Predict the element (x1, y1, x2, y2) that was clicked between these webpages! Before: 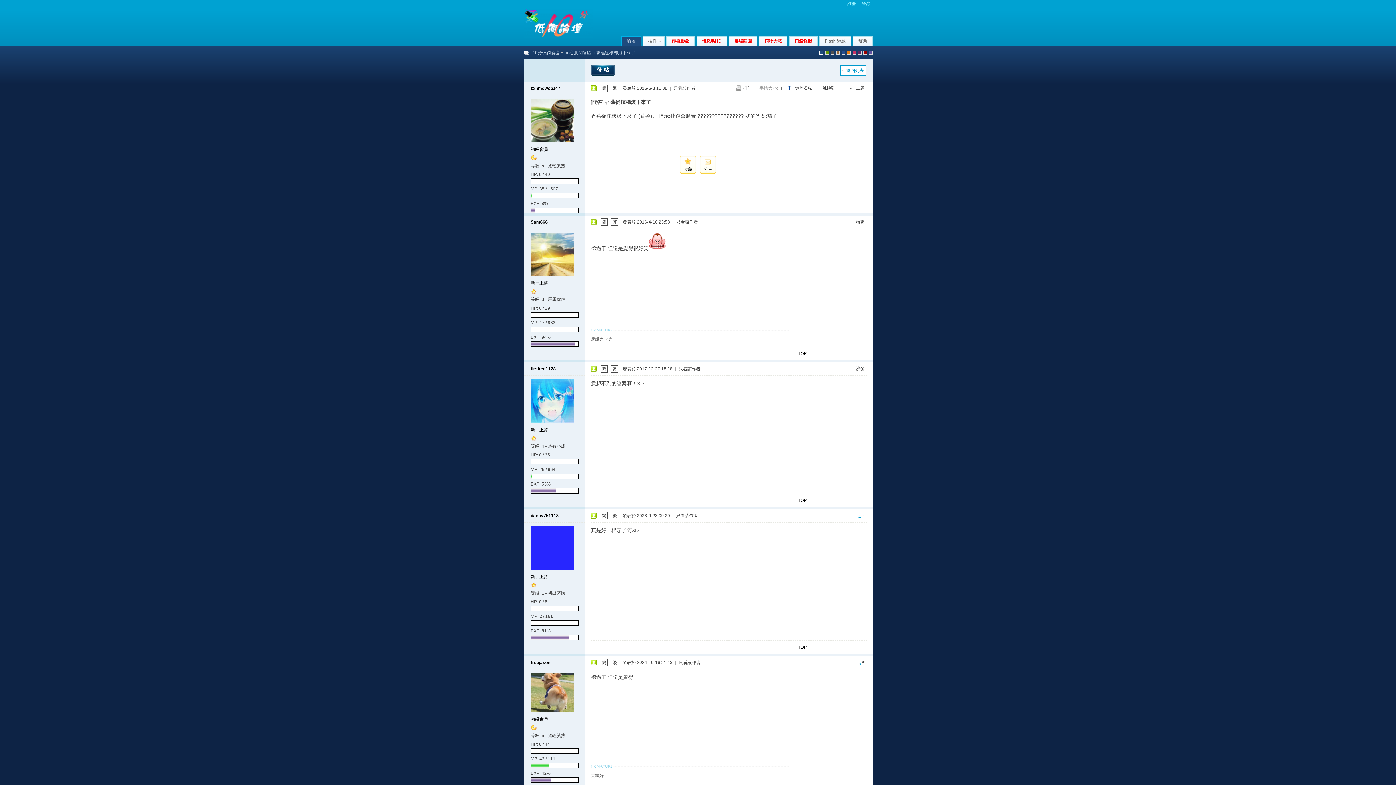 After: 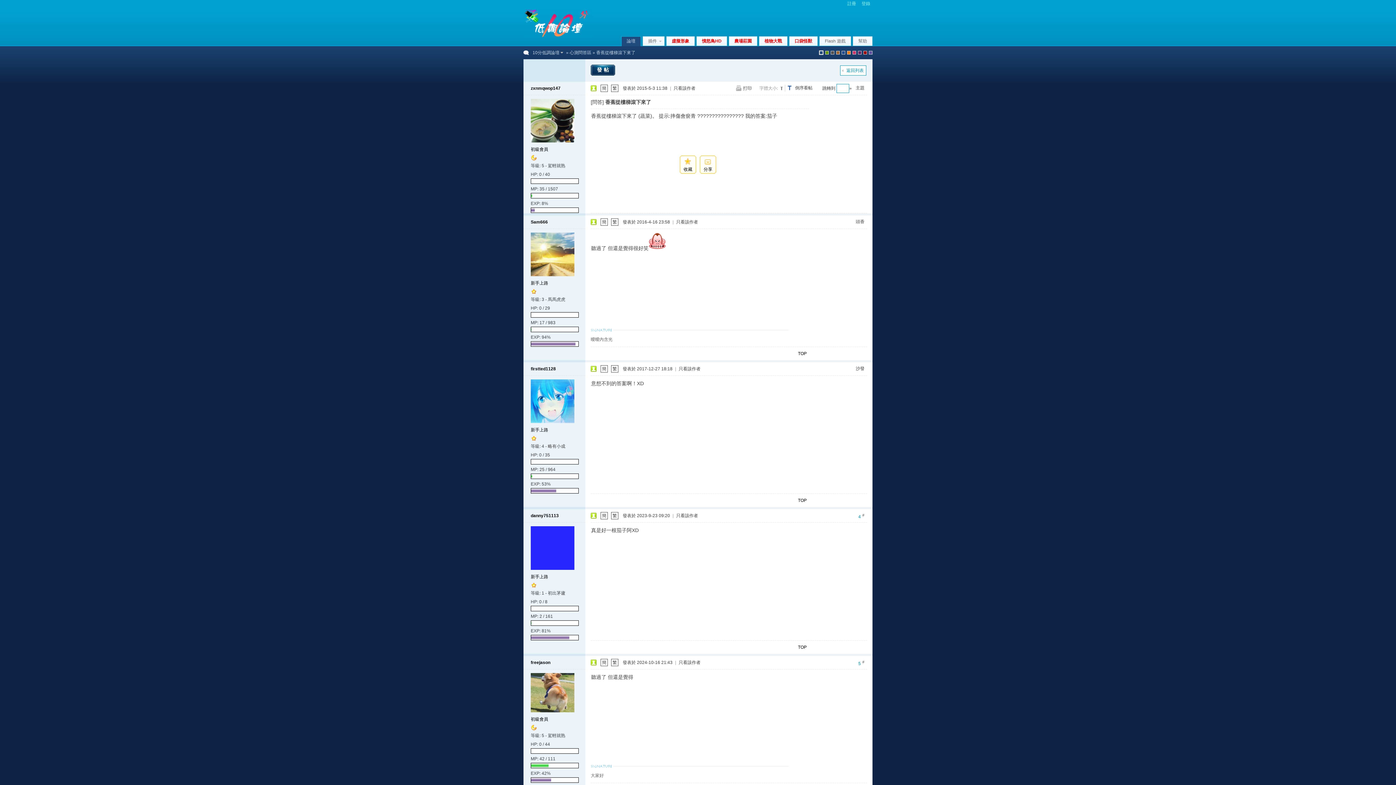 Action: bbox: (676, 513, 698, 518) label: 只看該作者